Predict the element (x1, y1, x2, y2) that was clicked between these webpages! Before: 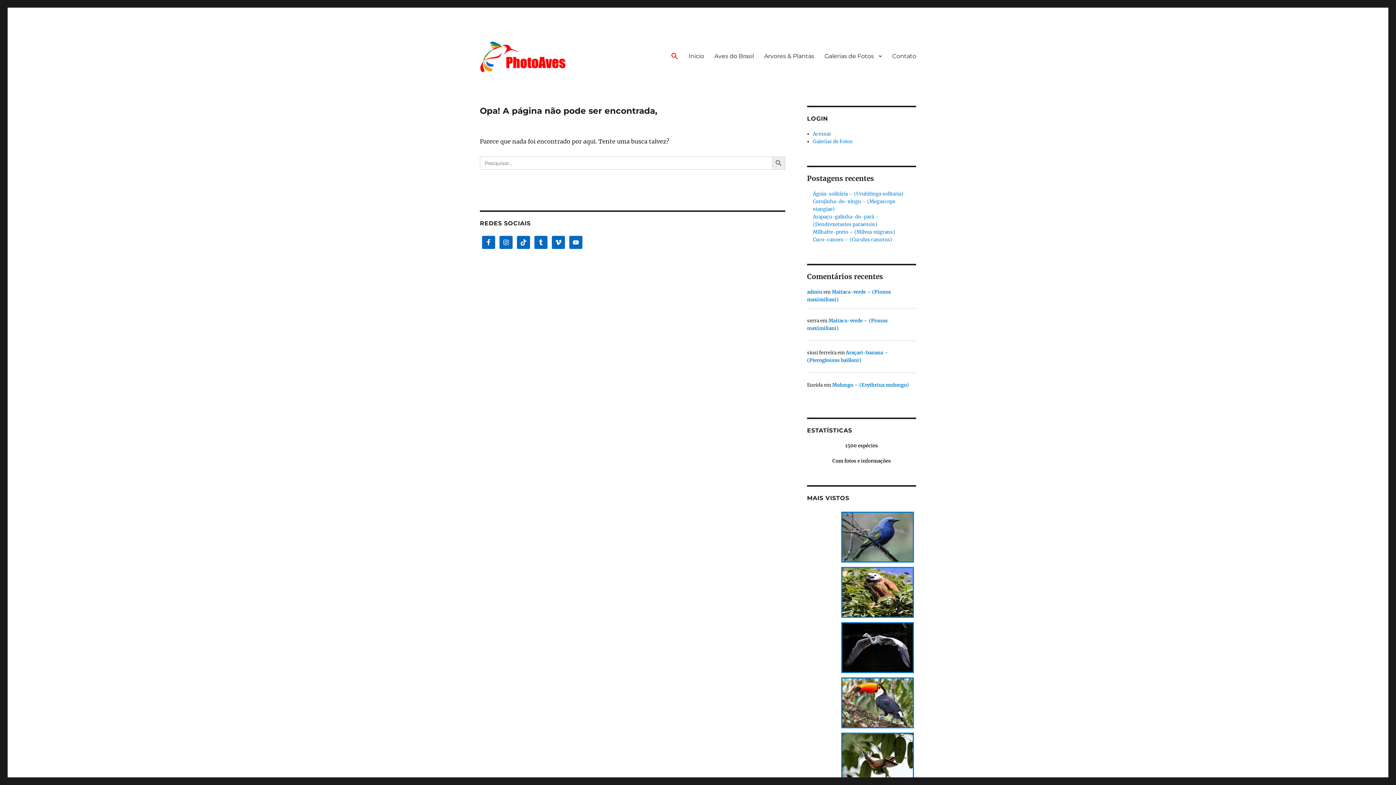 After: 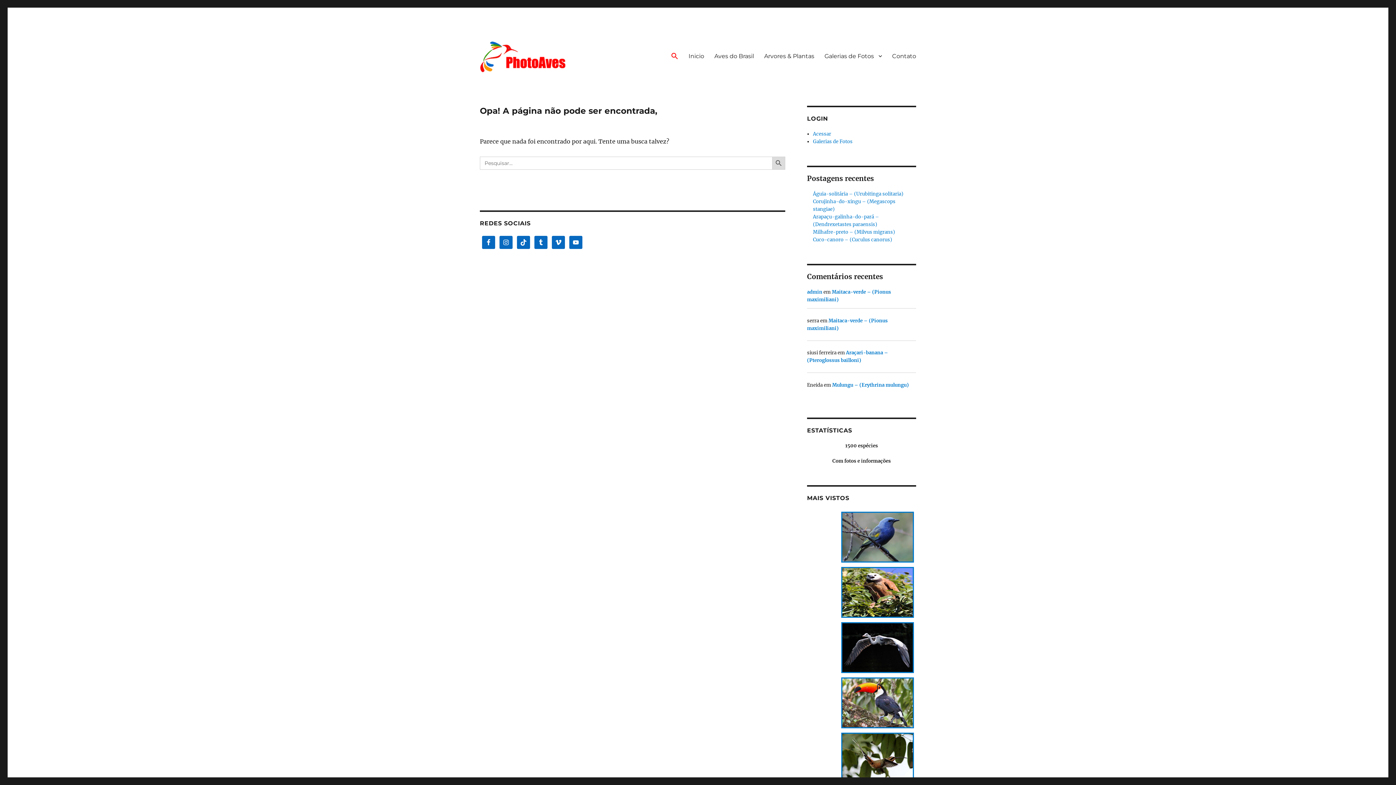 Action: label: SEARCH BUTTON bbox: (772, 156, 785, 169)